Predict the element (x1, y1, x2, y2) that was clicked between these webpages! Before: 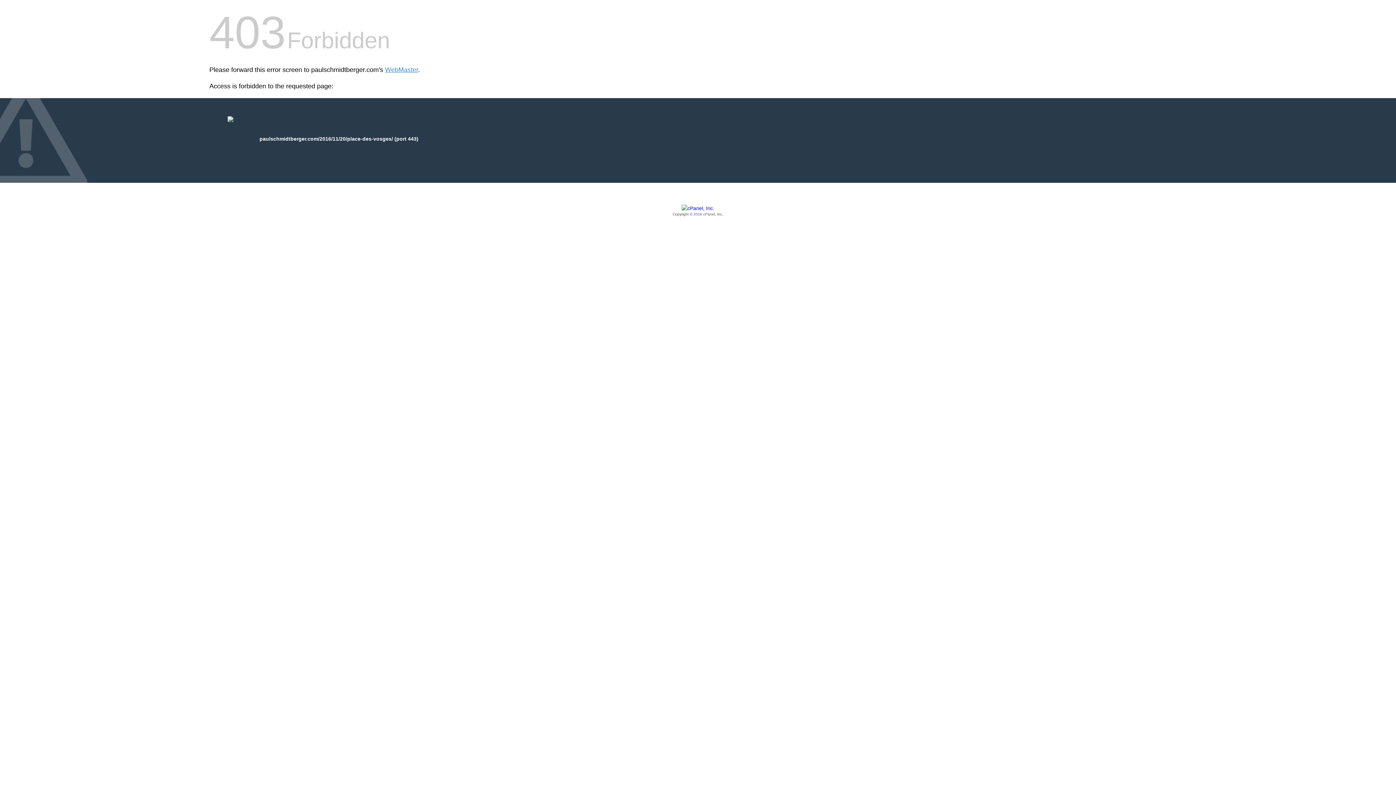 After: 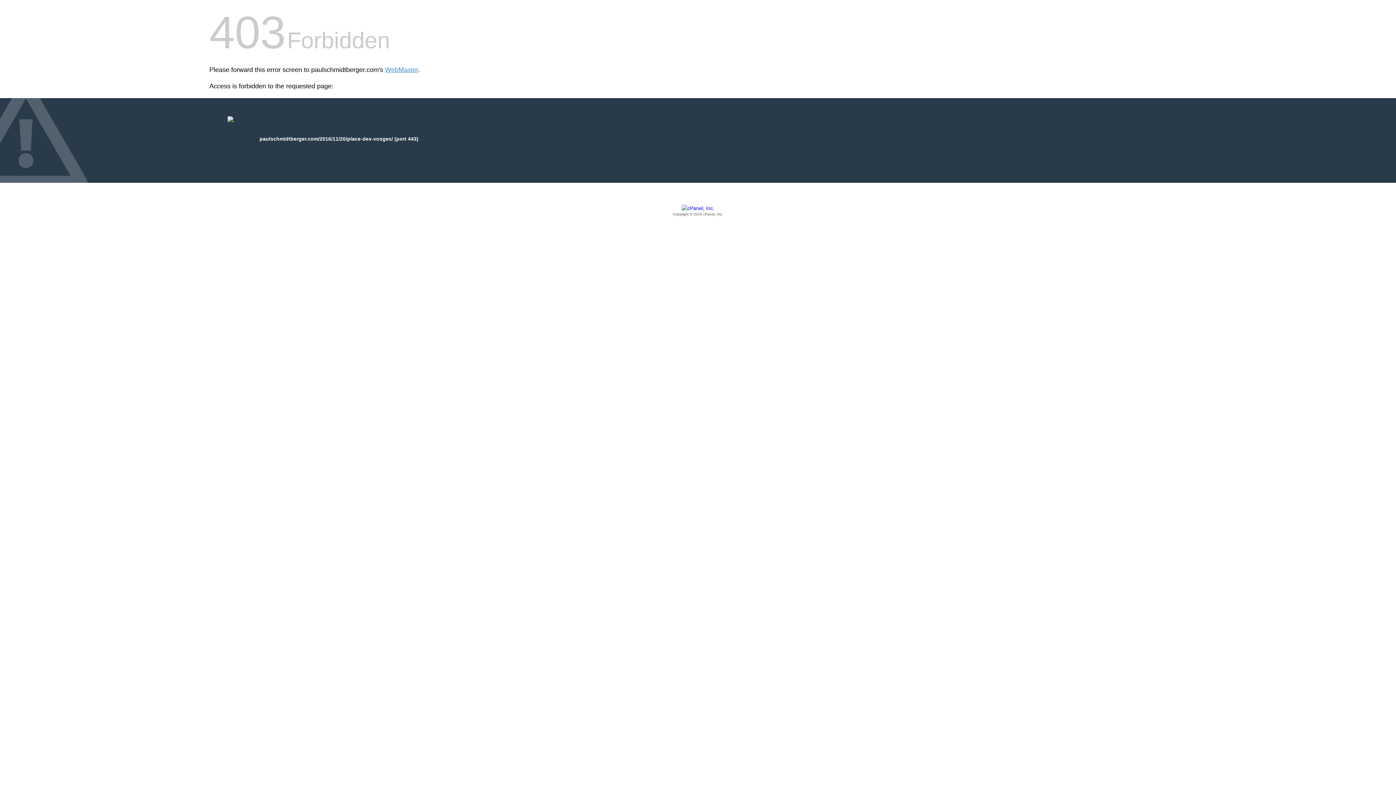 Action: bbox: (209, 205, 1186, 217) label: Copyright © 2016 cPanel, Inc.